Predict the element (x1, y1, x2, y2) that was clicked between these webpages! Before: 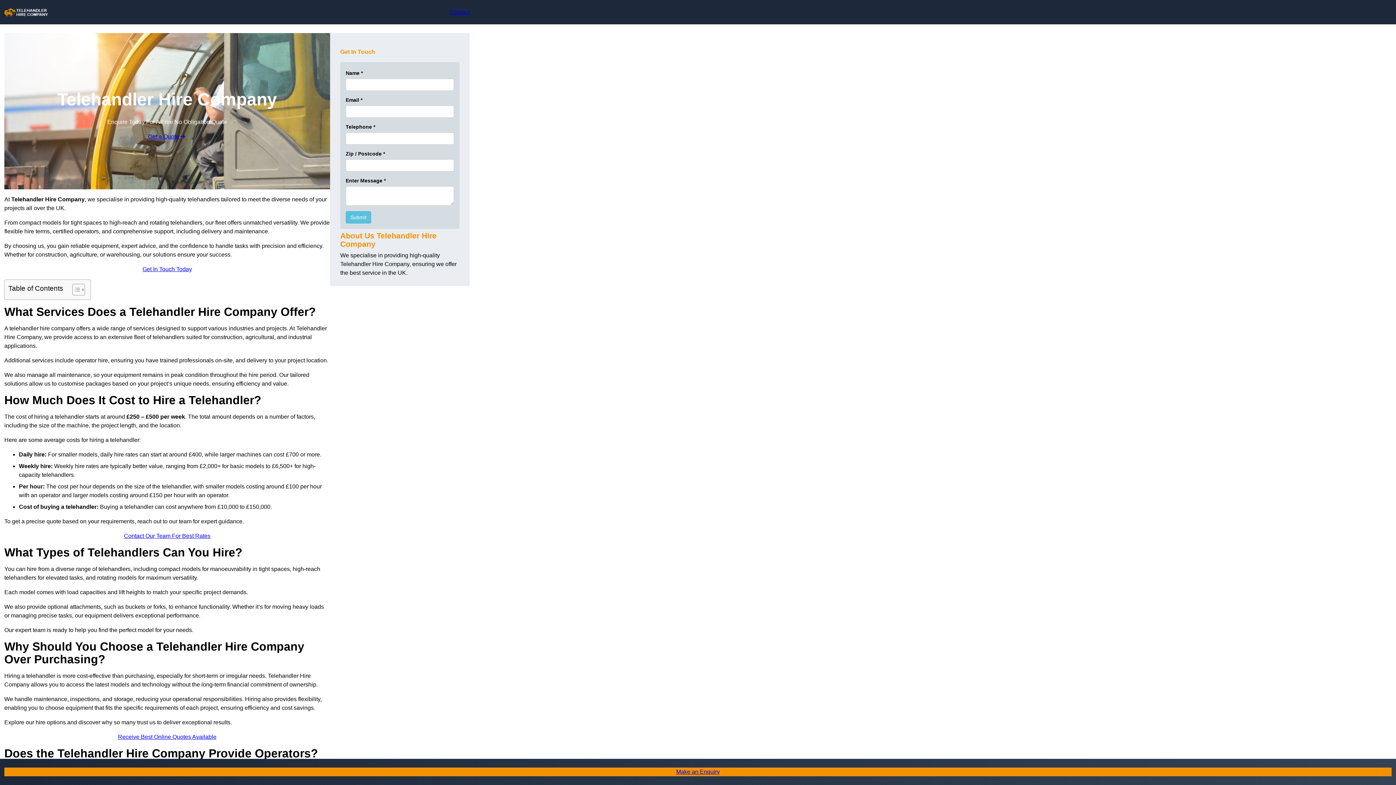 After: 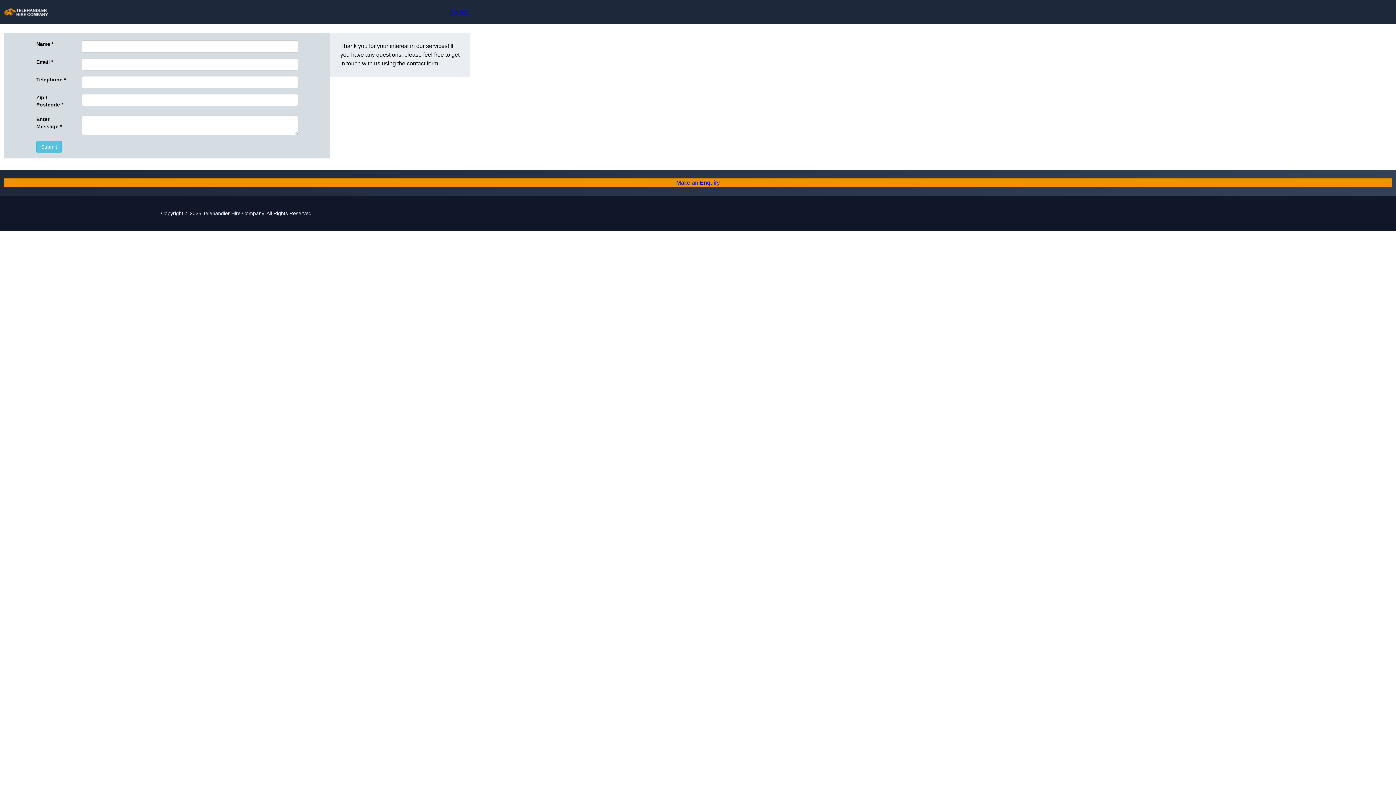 Action: bbox: (4, 532, 330, 540) label: Contact Our Team For Best Rates